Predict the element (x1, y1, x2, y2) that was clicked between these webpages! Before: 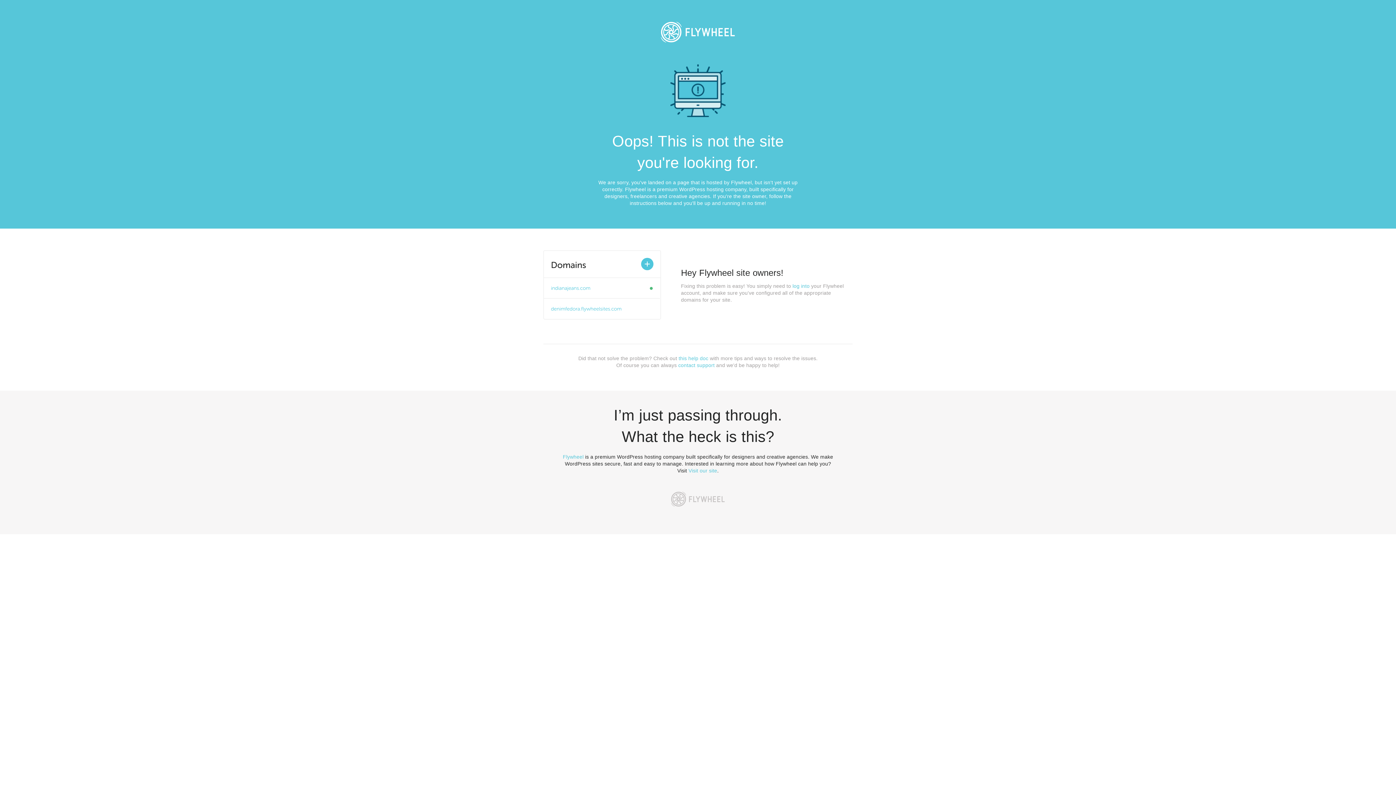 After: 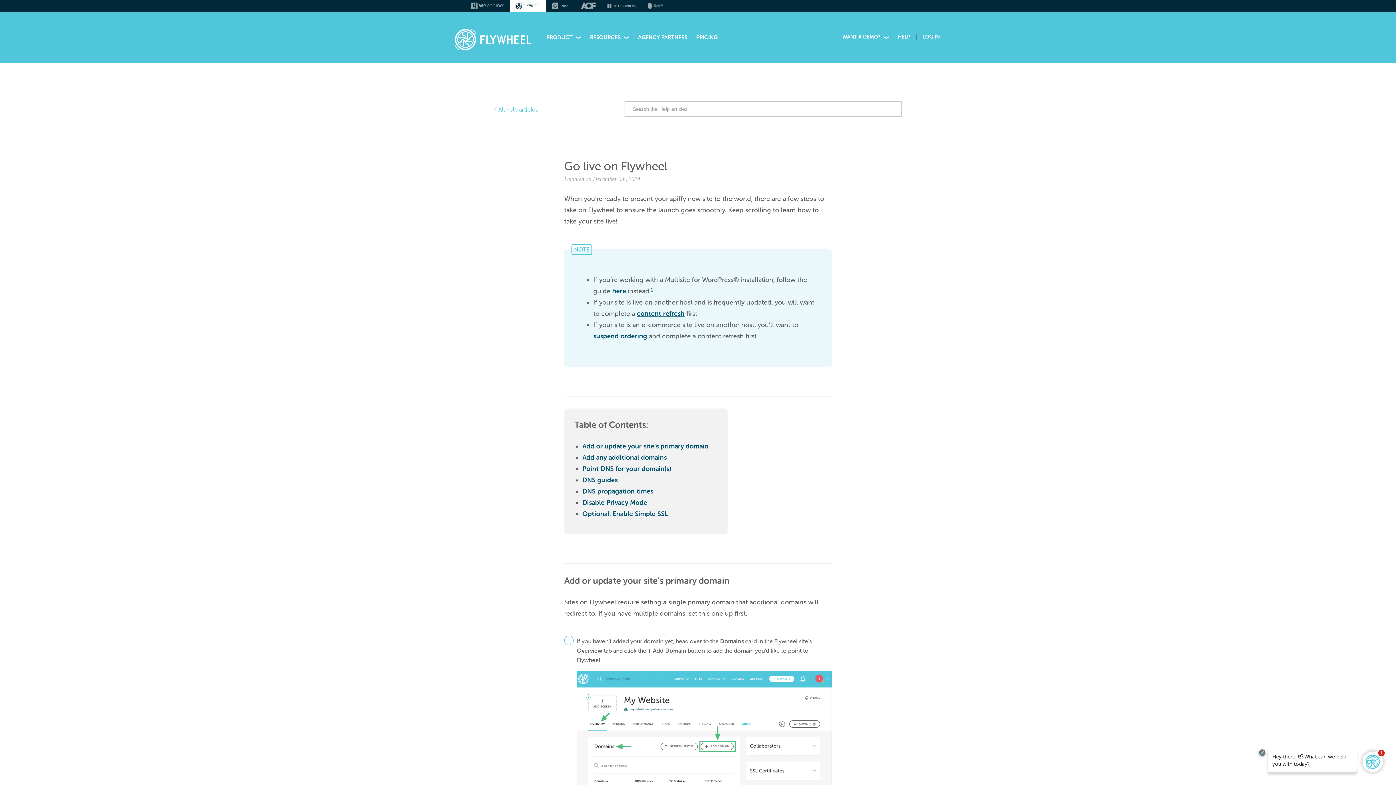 Action: label: this help doc bbox: (678, 355, 708, 361)